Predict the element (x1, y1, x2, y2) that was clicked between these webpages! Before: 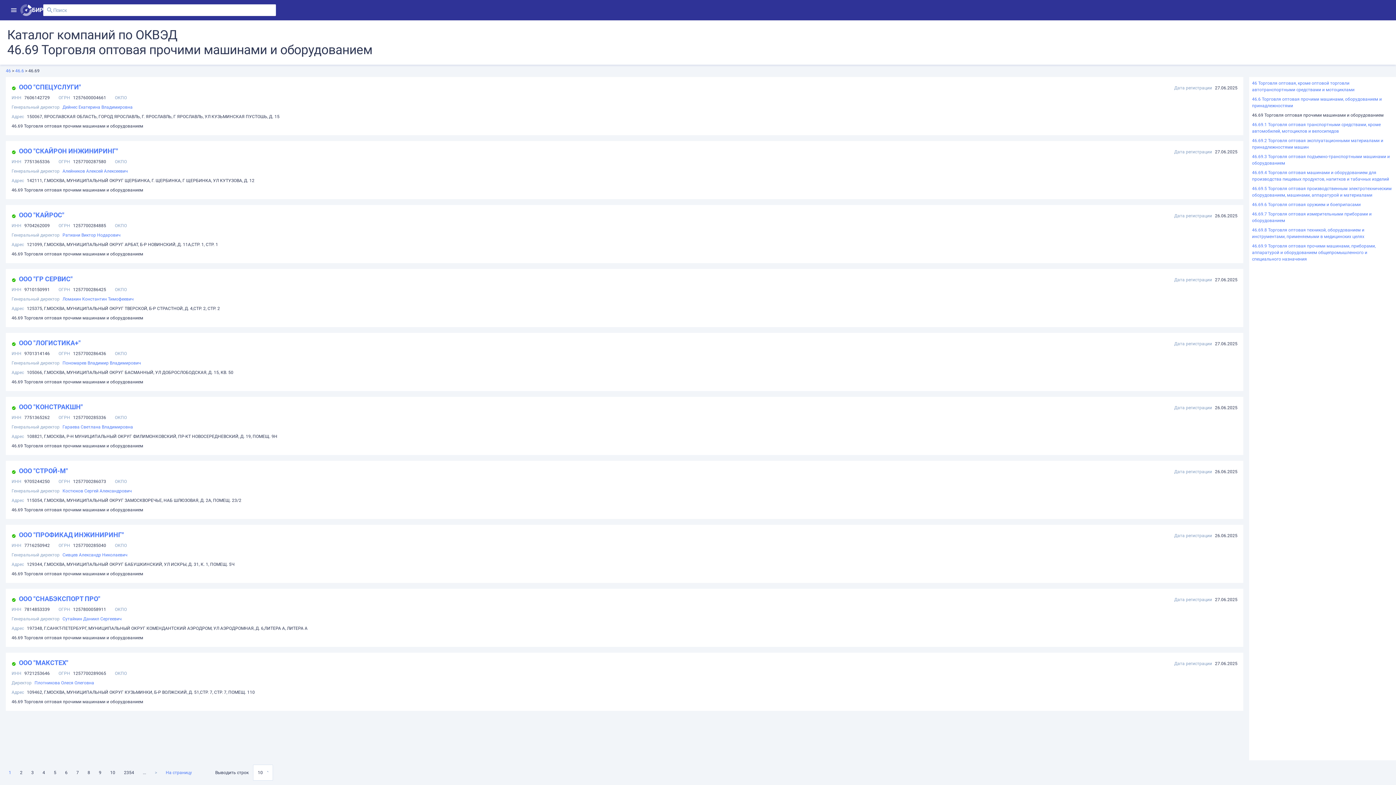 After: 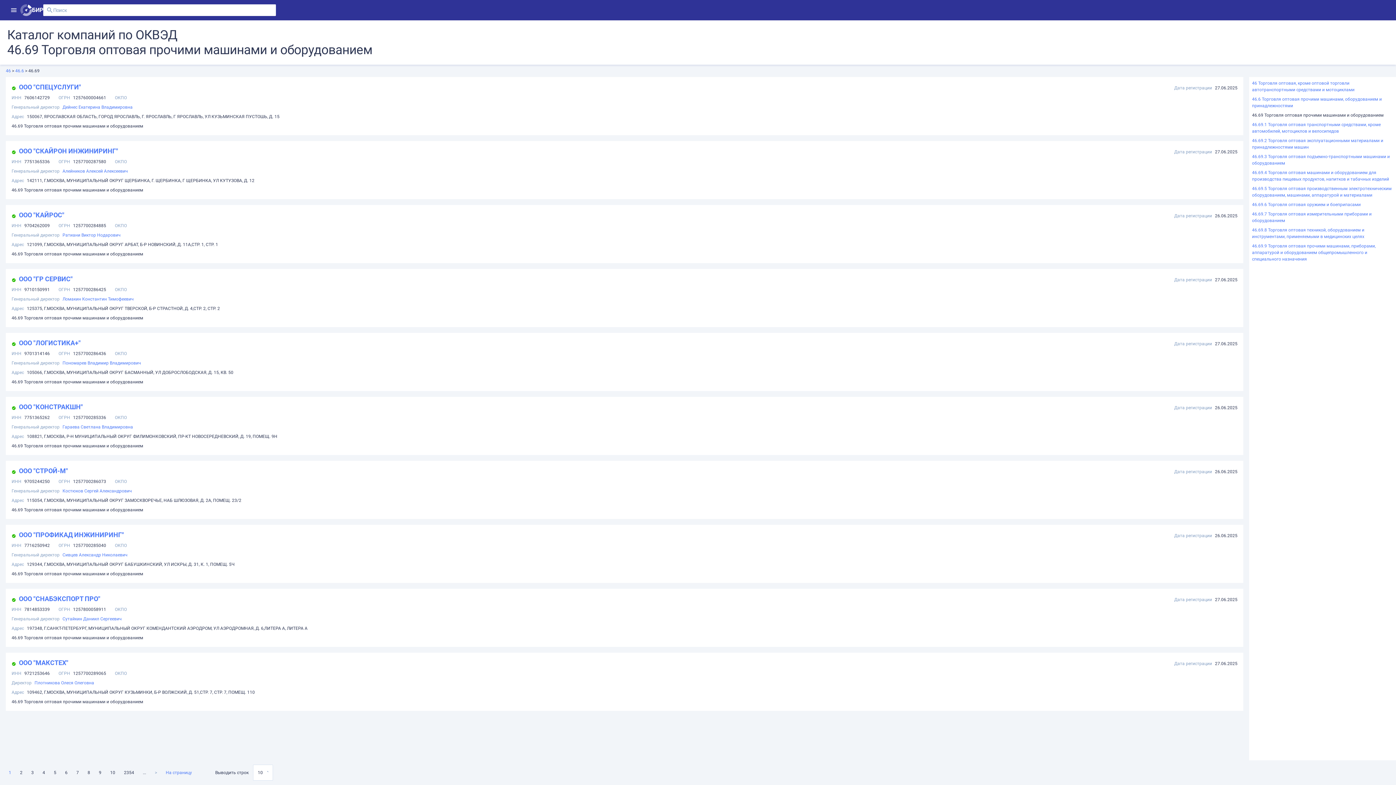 Action: bbox: (62, 488, 132, 493) label: Костюков Сергей Александрович